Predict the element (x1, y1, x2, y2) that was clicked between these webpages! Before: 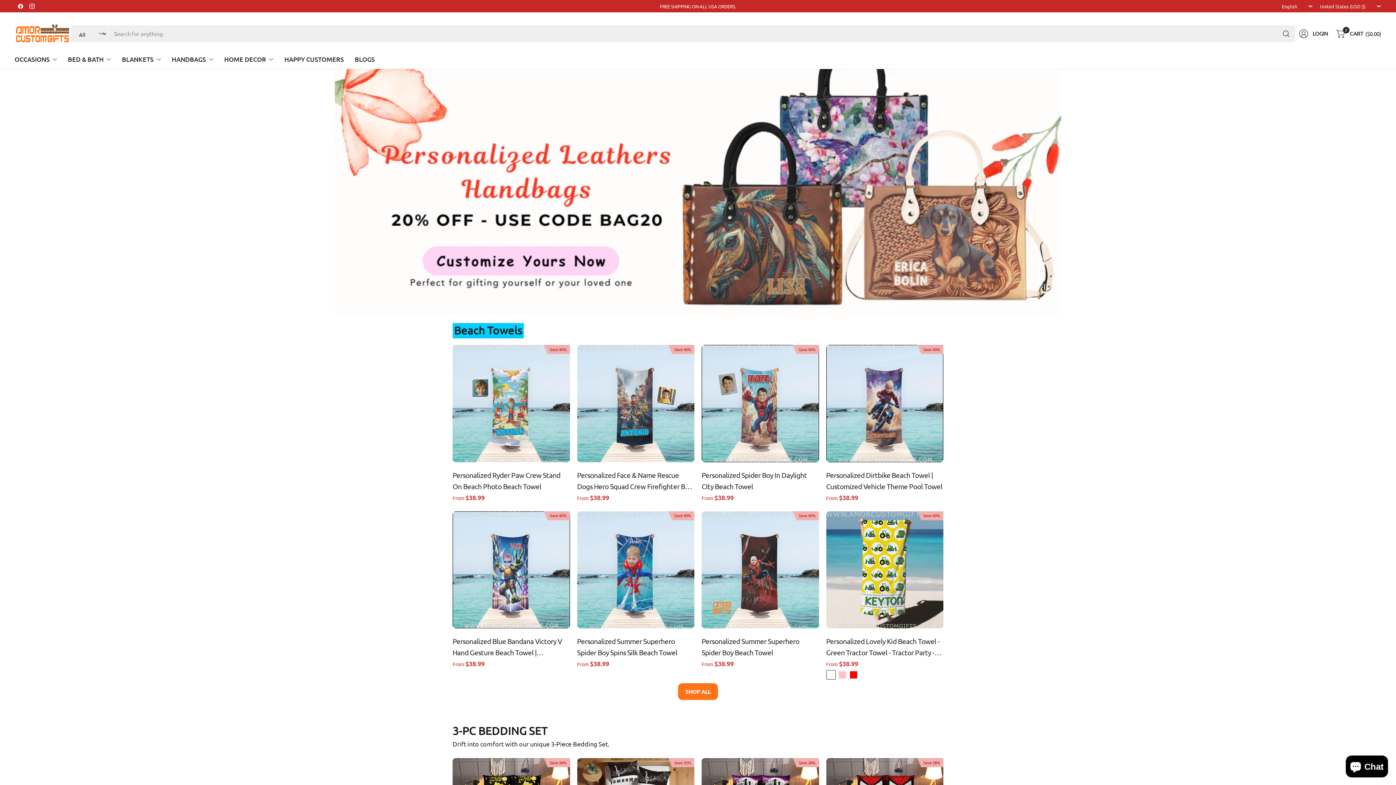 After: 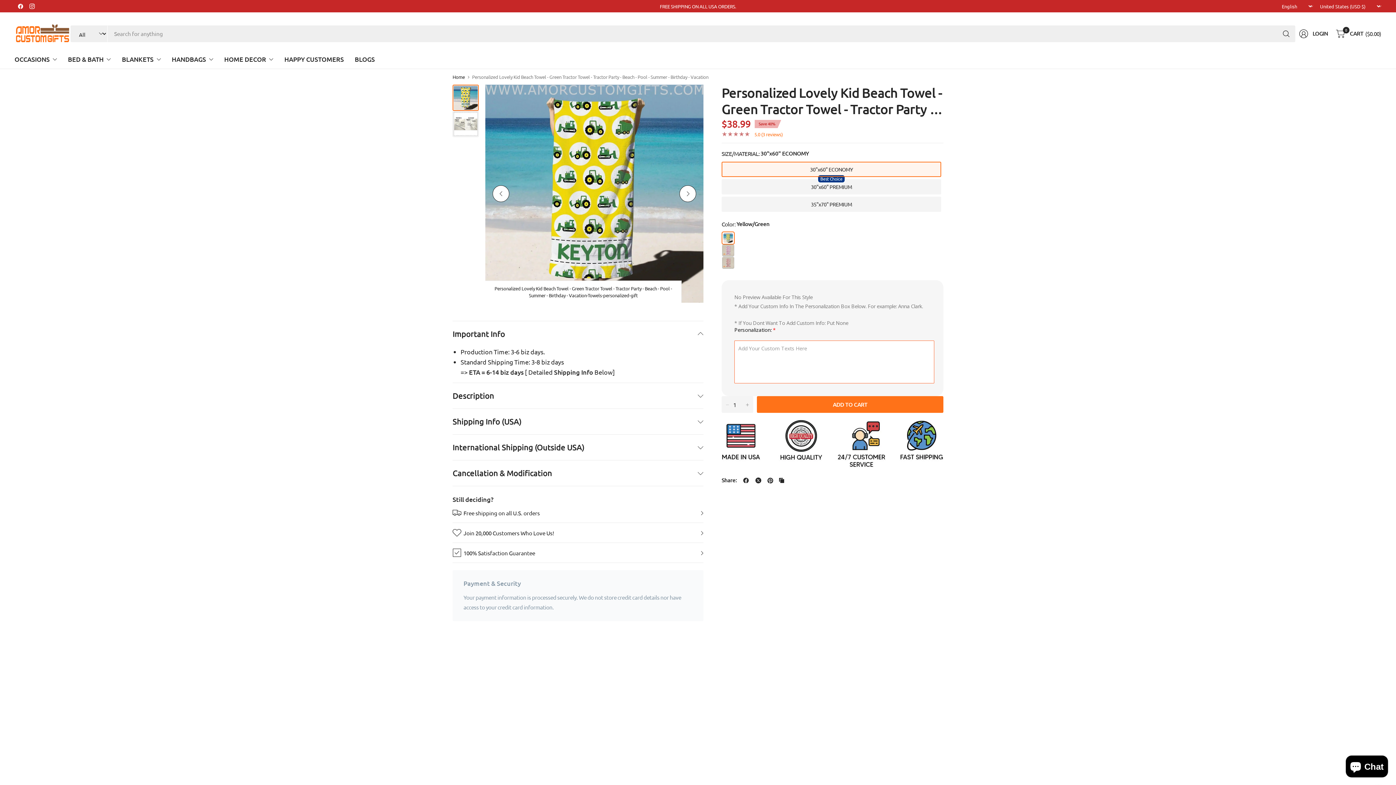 Action: bbox: (826, 511, 943, 628)